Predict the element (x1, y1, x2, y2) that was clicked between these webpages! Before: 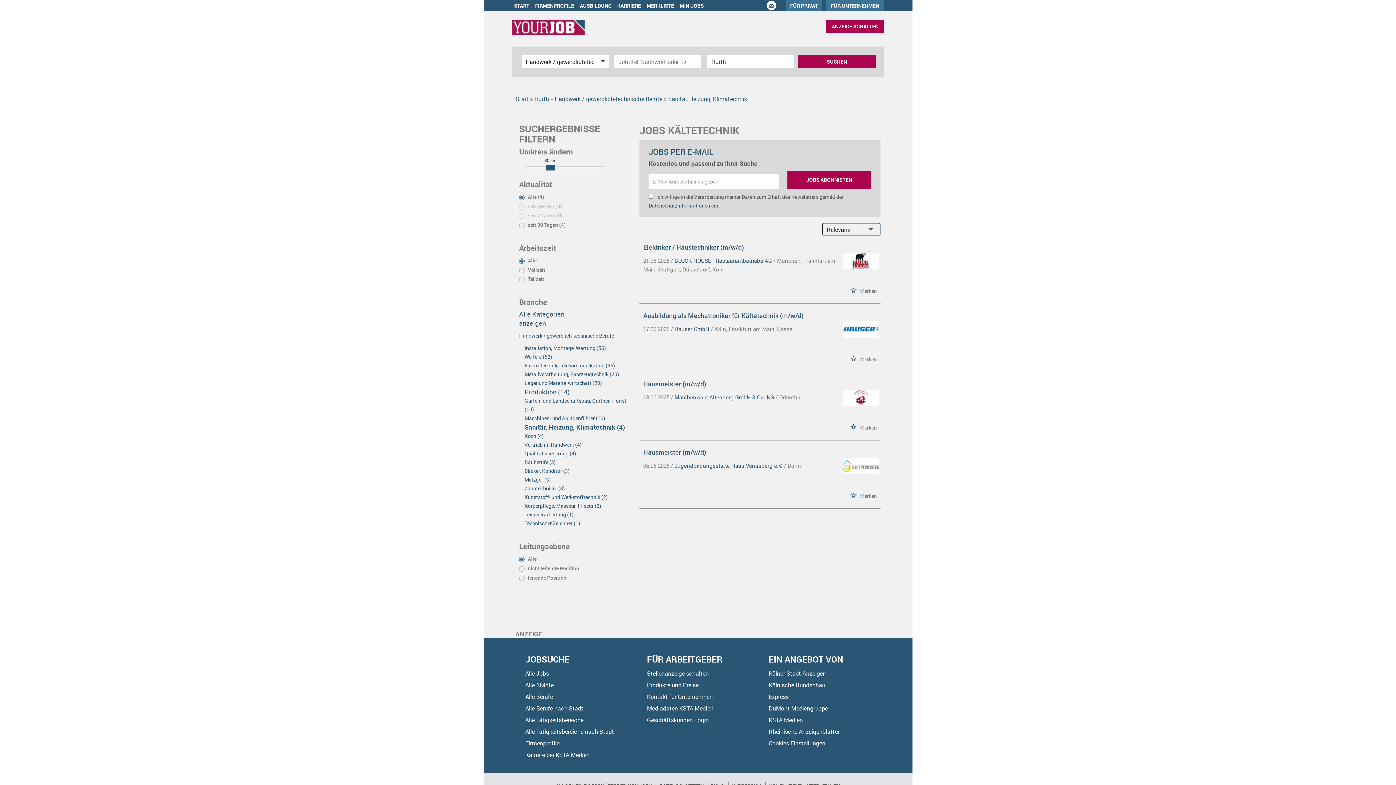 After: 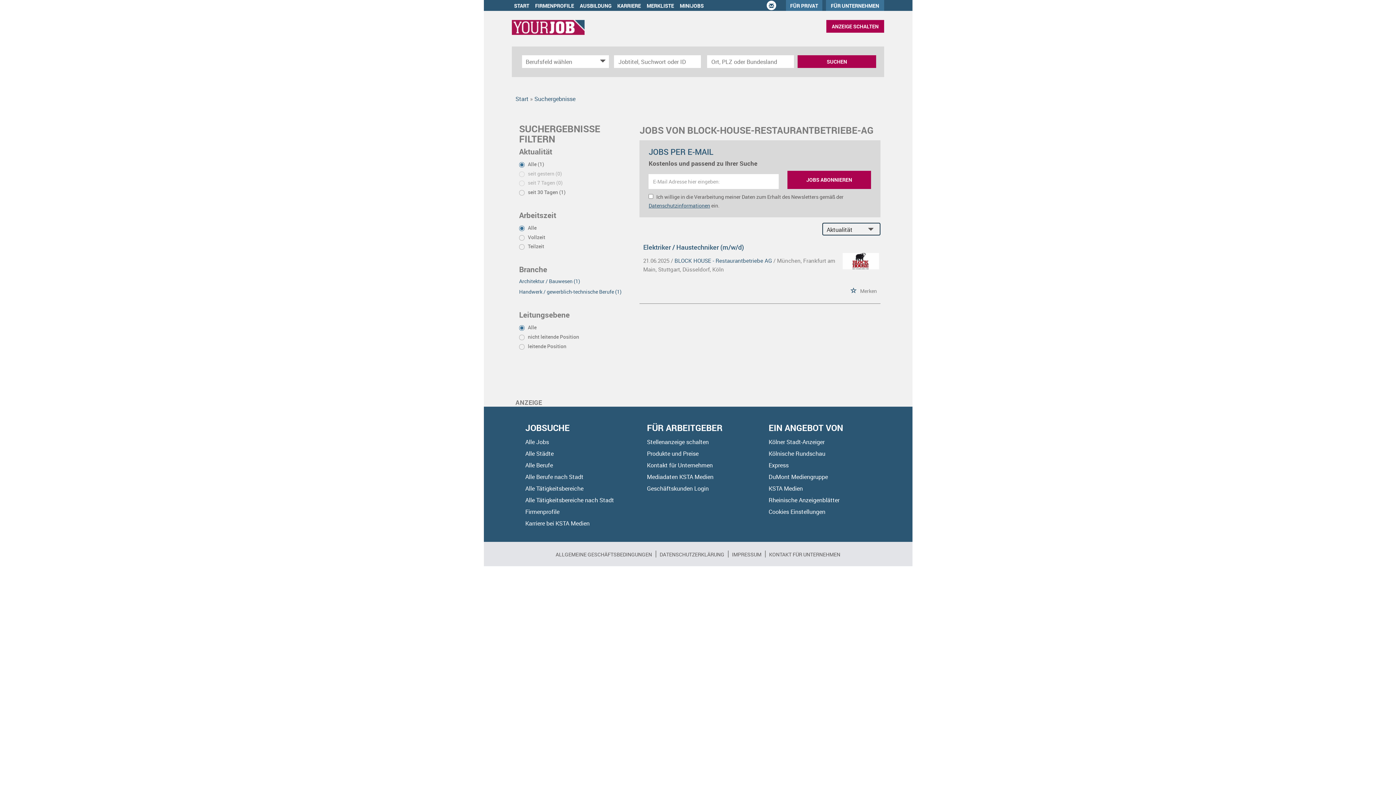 Action: bbox: (842, 242, 879, 279)